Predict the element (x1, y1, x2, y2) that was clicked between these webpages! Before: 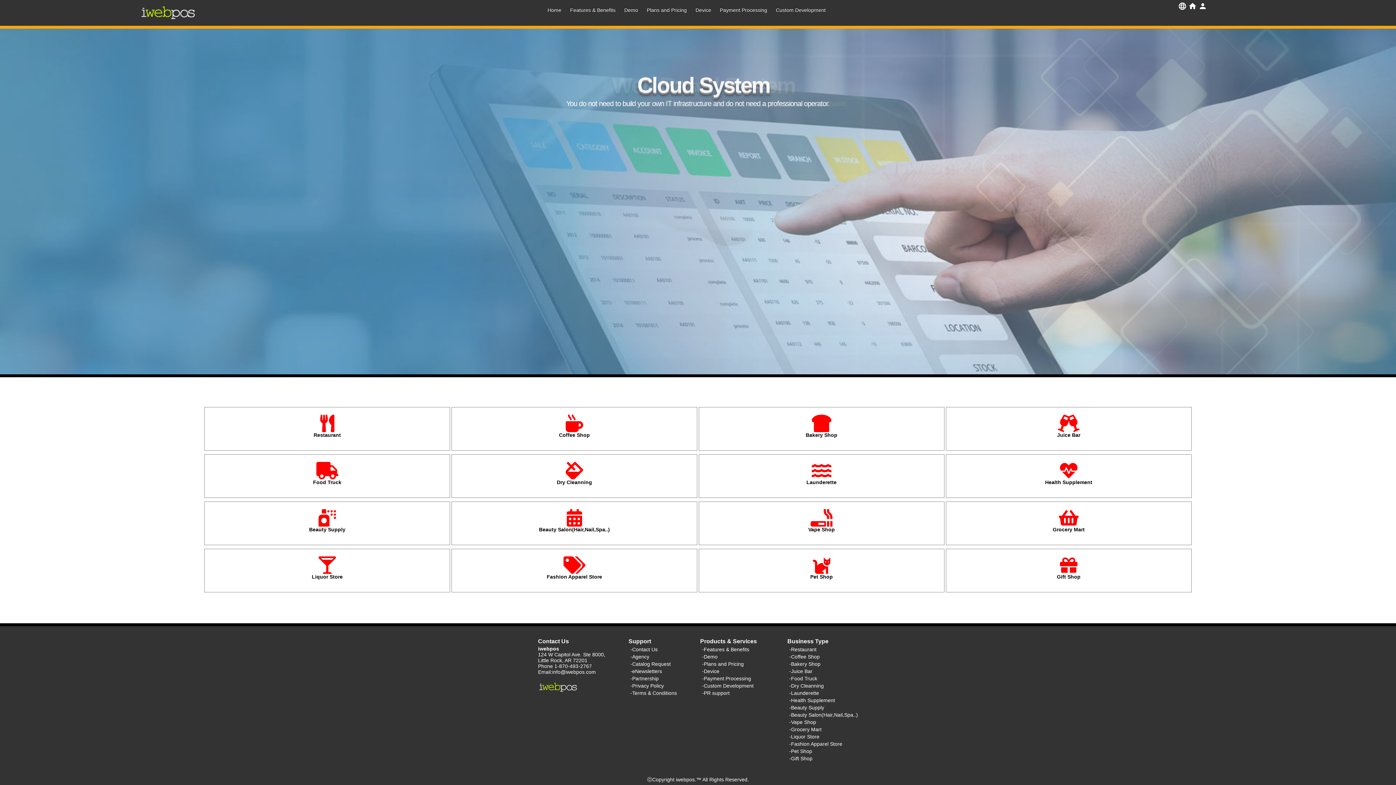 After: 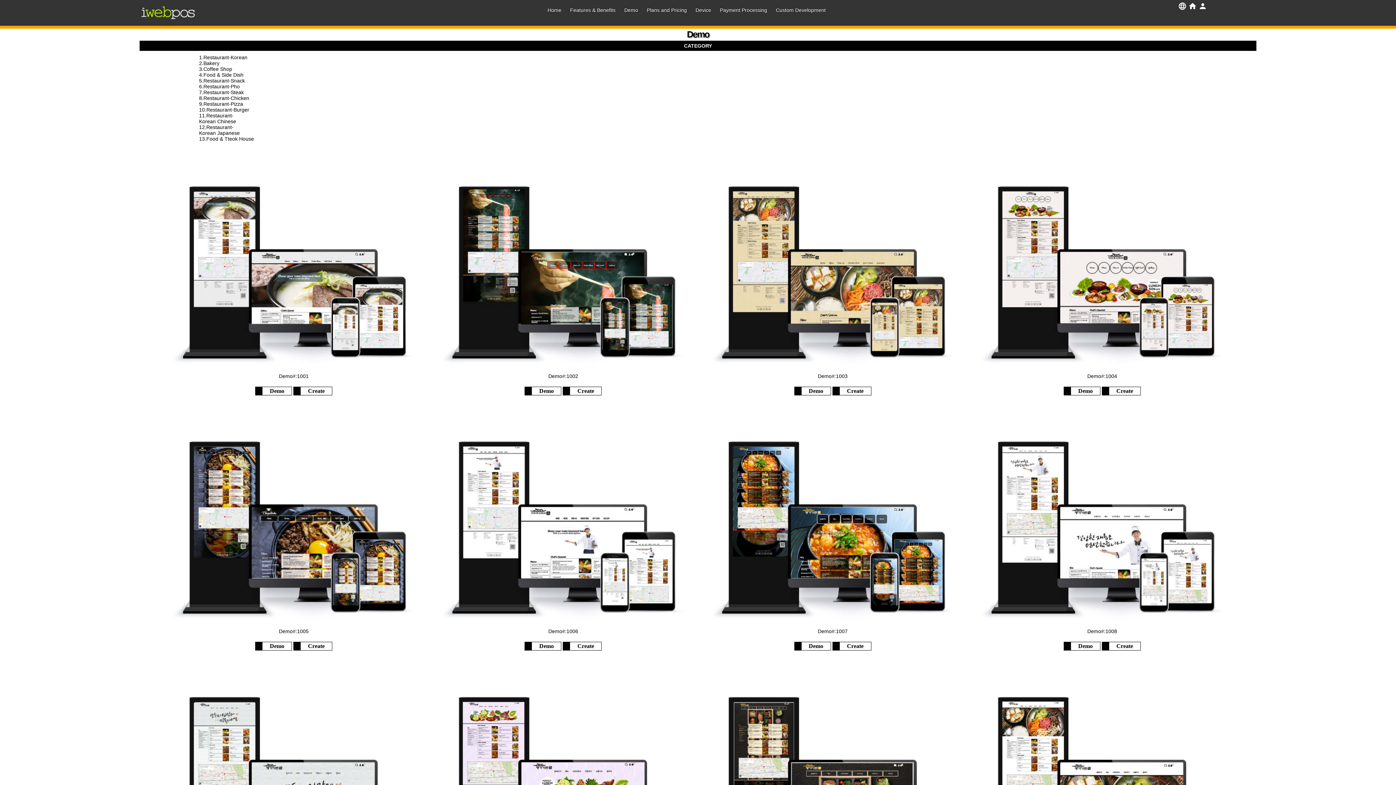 Action: bbox: (620, 7, 641, 15) label: Demo